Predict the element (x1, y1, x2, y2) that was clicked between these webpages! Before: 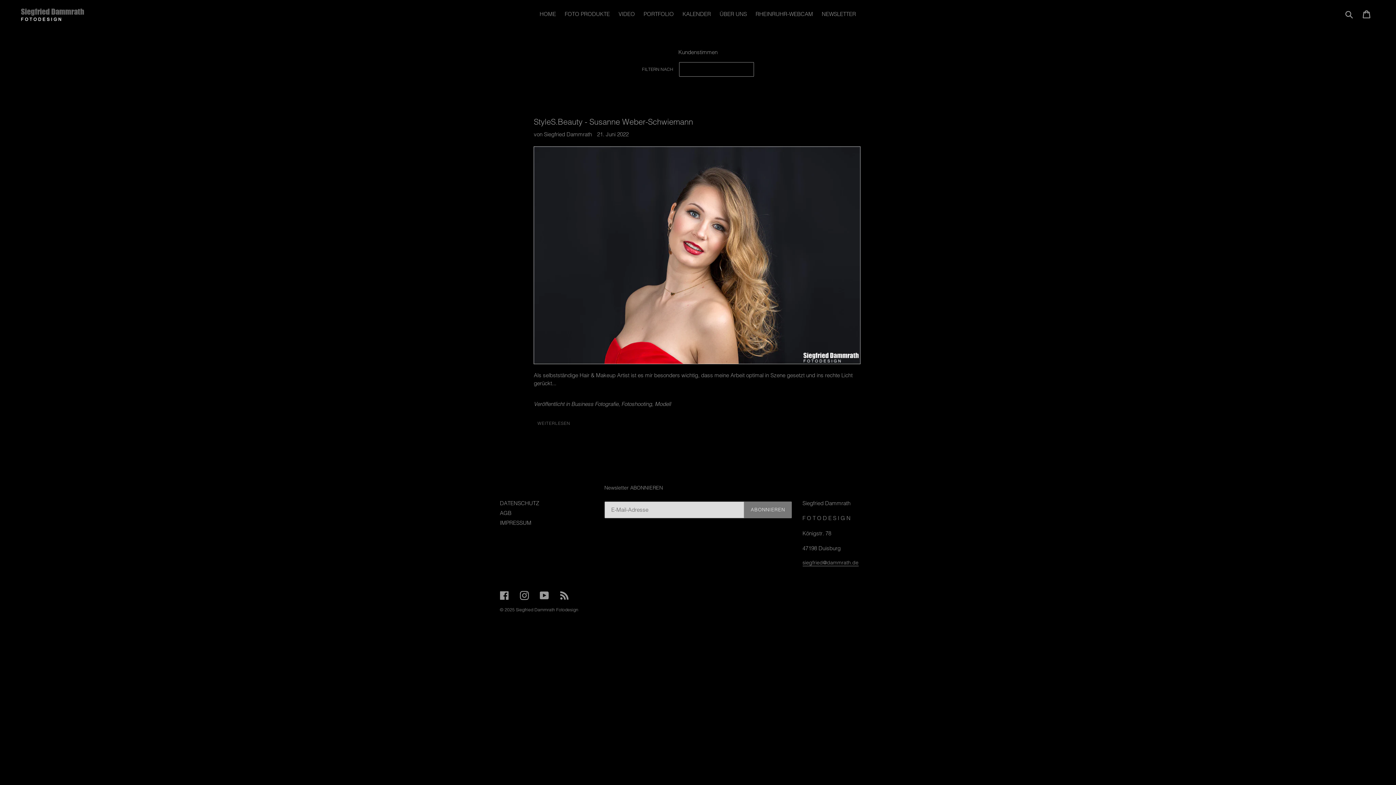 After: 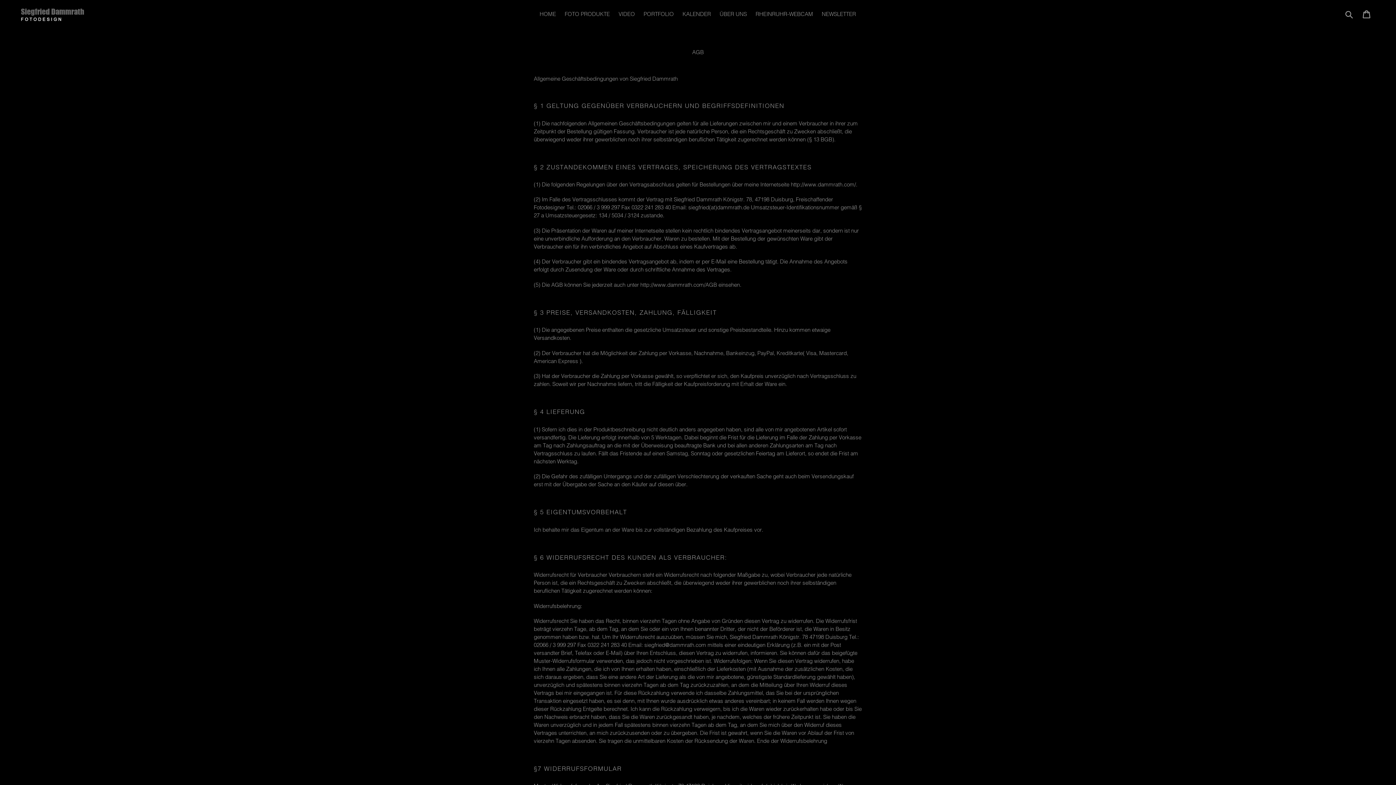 Action: bbox: (500, 509, 511, 516) label: AGB